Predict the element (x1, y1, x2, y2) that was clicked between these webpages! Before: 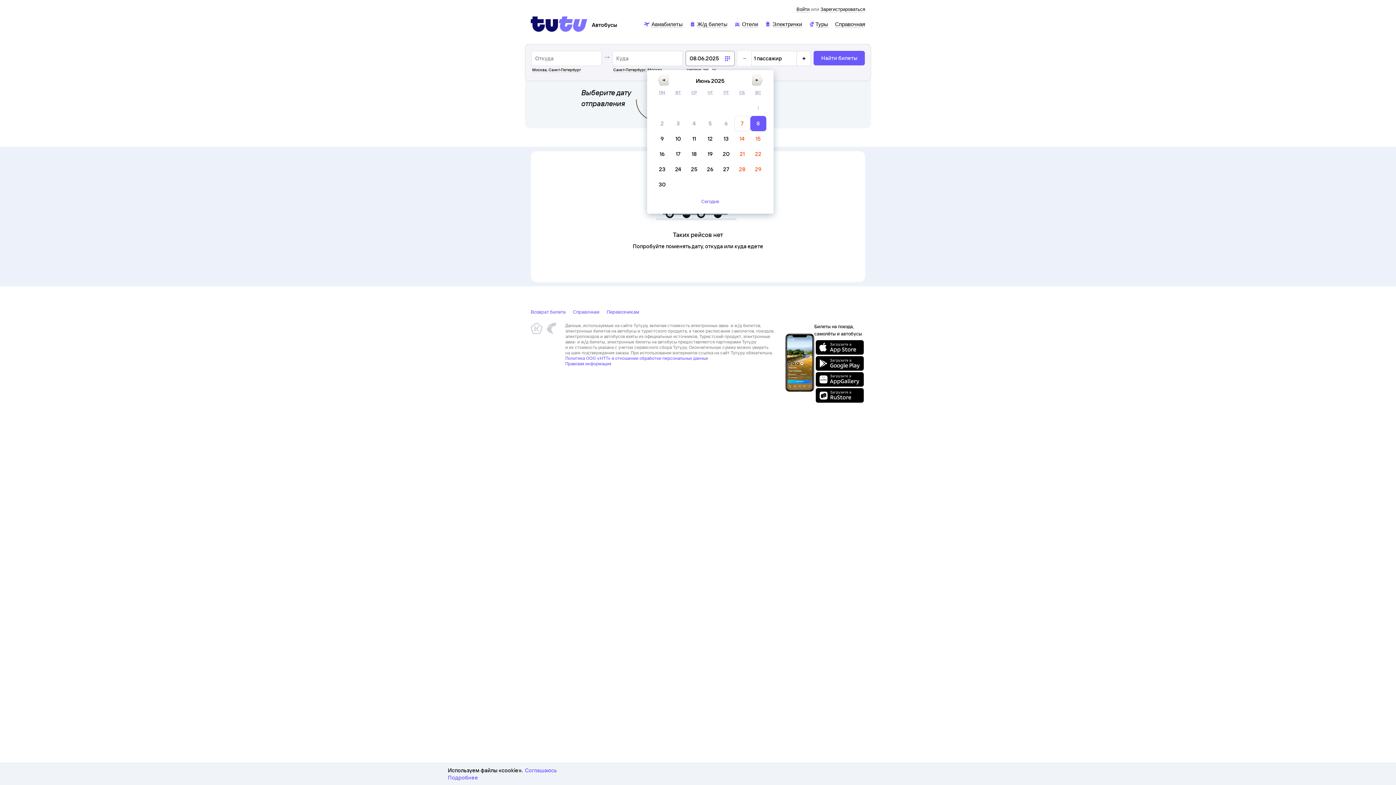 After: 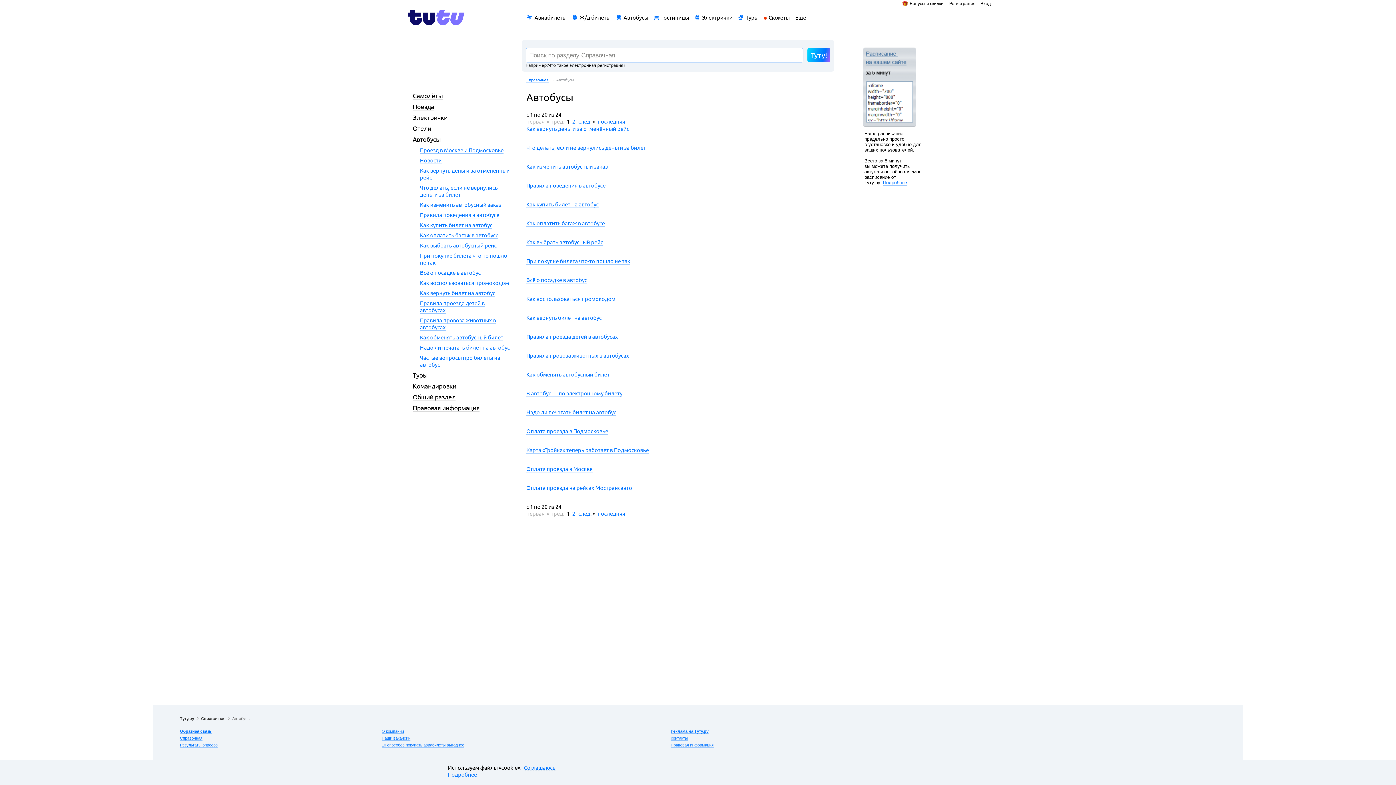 Action: bbox: (835, 20, 865, 27) label: Справочная